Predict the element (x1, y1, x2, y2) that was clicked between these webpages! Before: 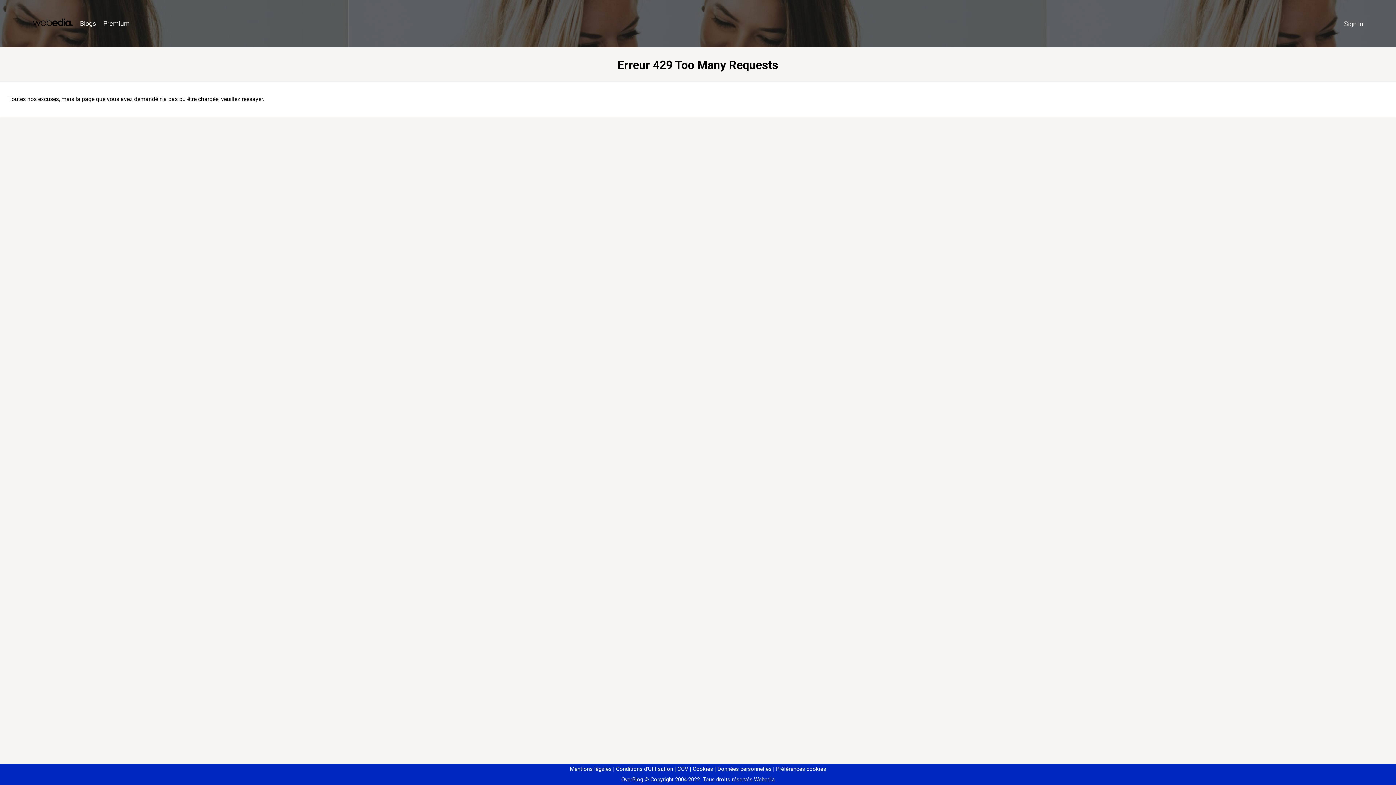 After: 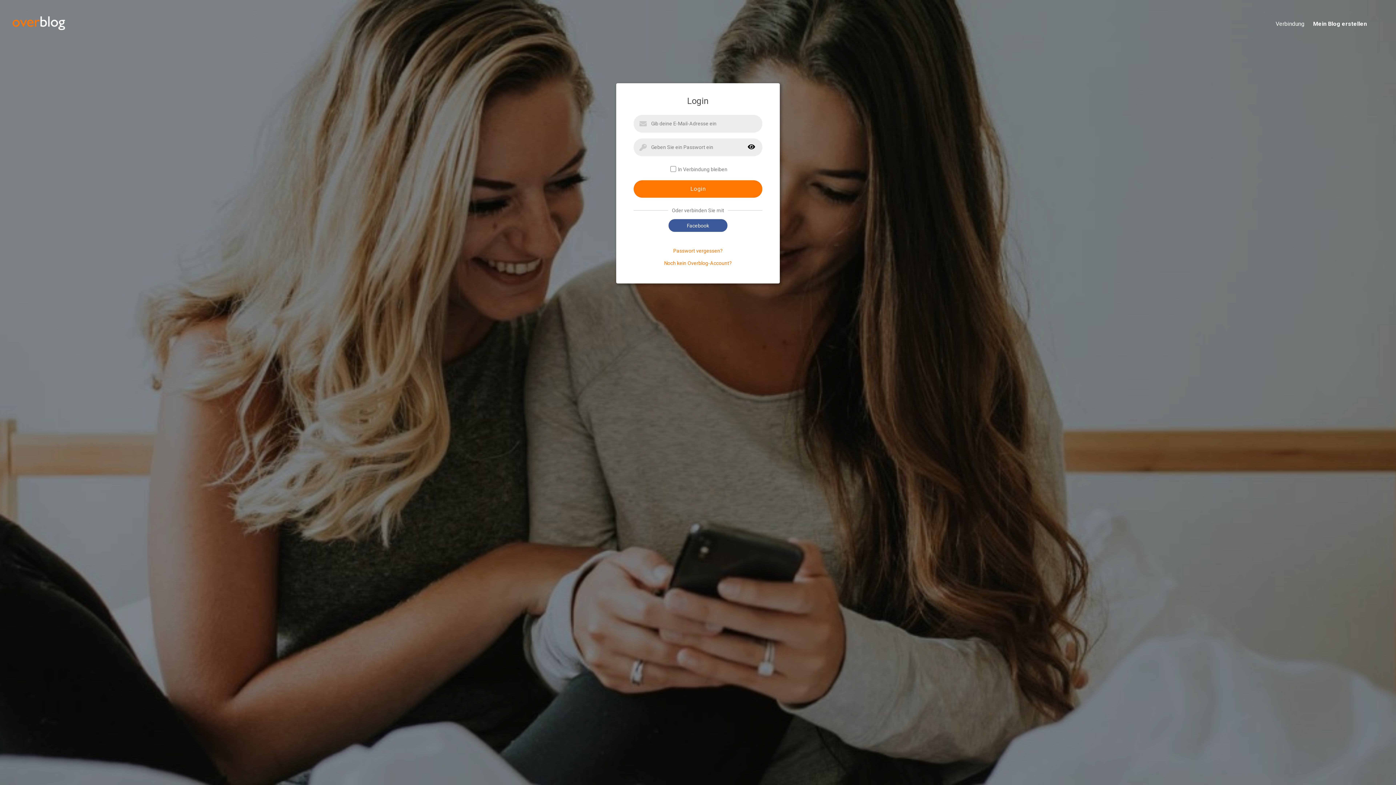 Action: label: Sign in bbox: (1340, 16, 1367, 31)